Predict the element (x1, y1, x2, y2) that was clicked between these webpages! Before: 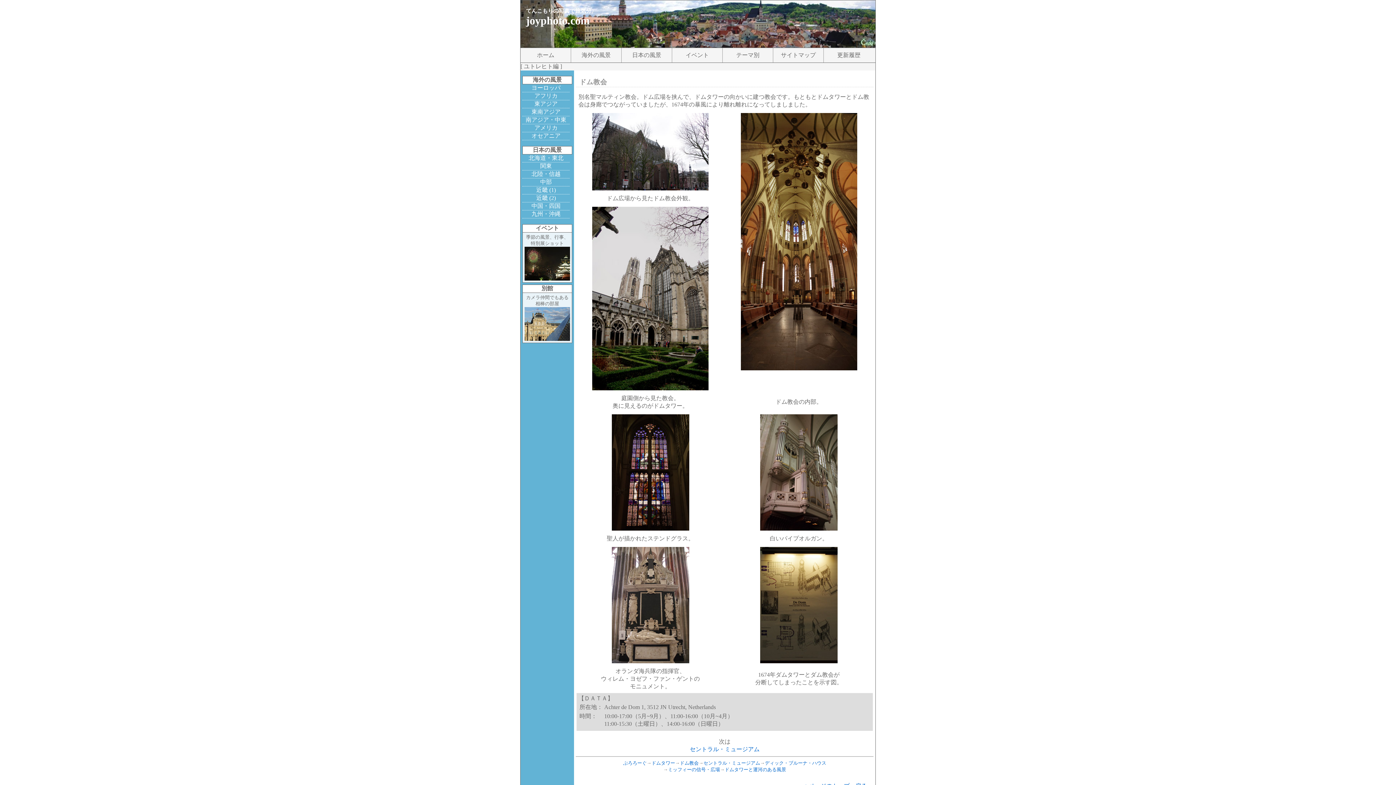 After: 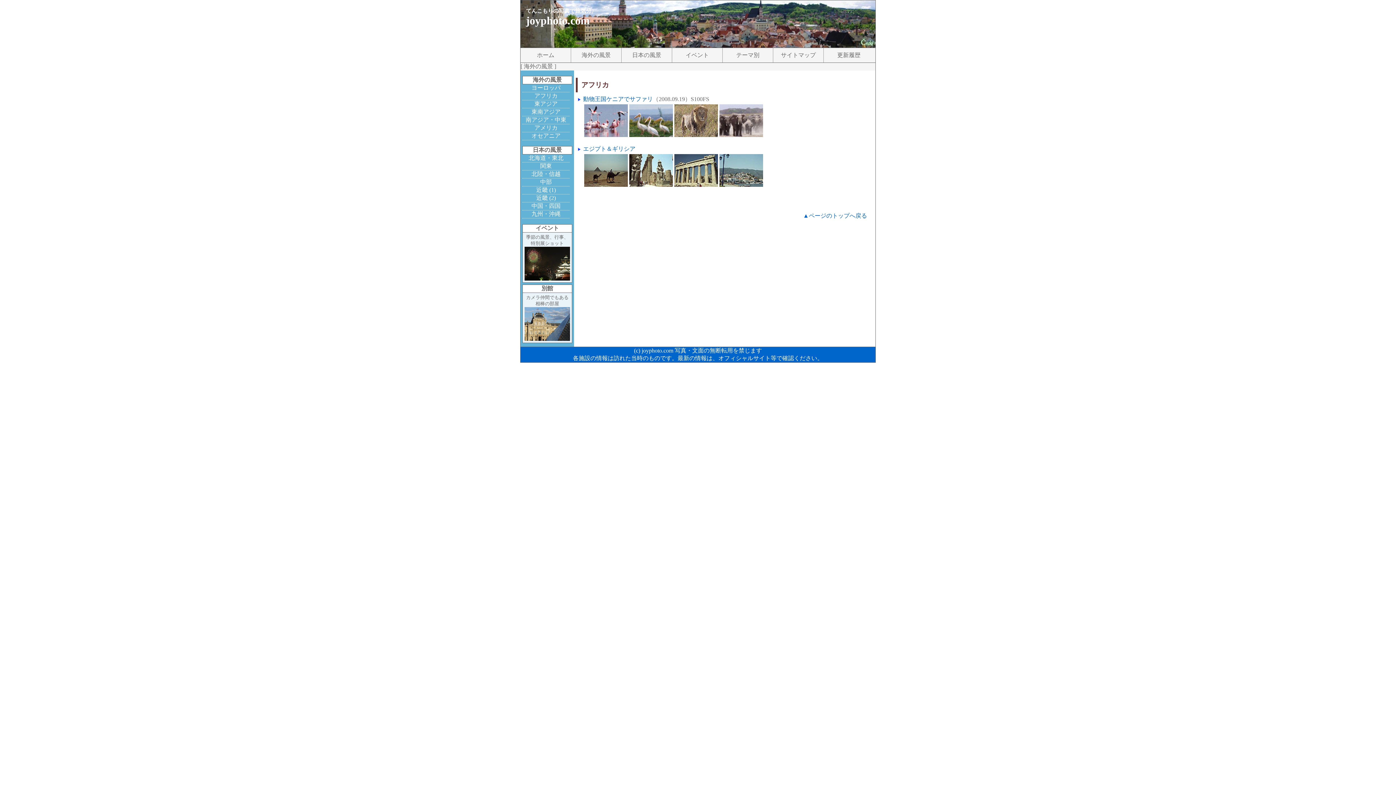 Action: bbox: (522, 92, 569, 100) label: アフリカ